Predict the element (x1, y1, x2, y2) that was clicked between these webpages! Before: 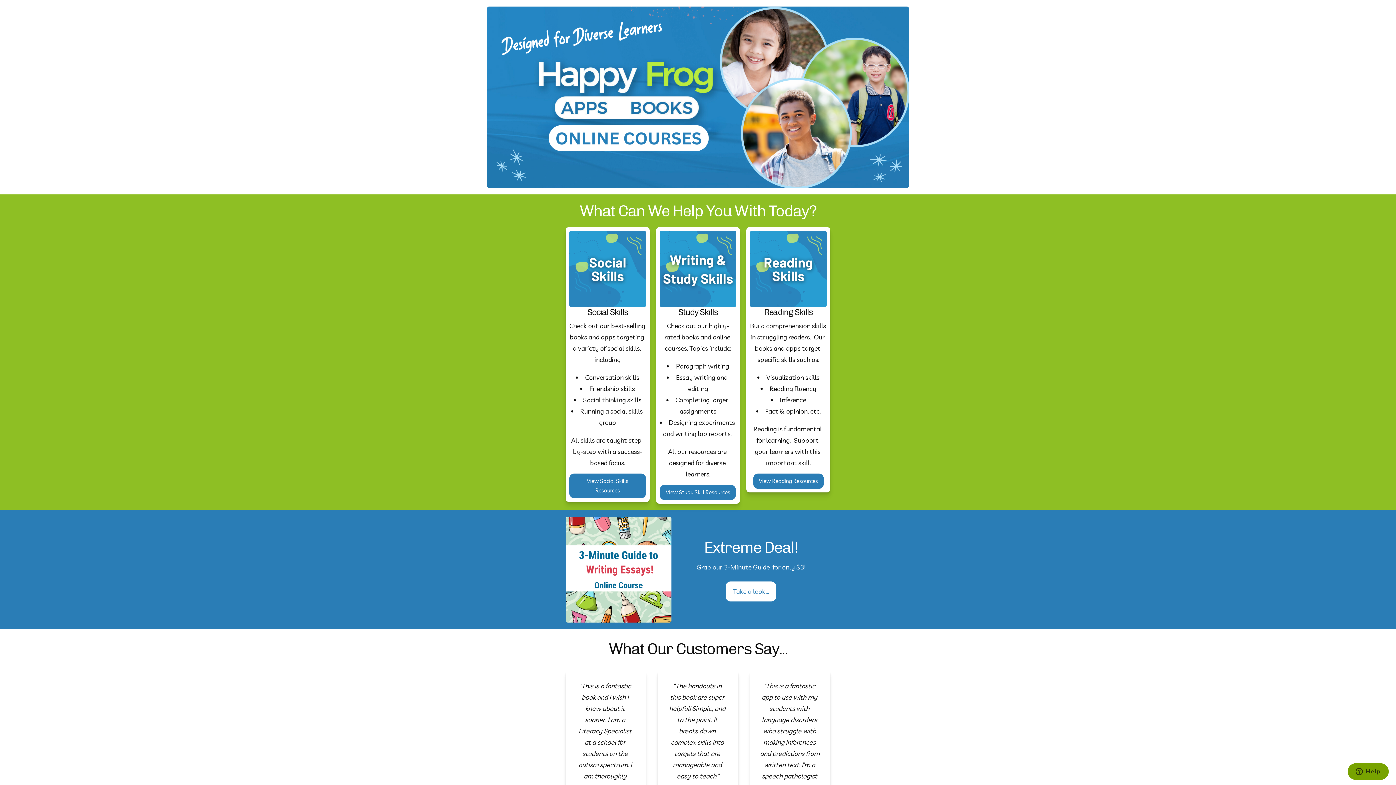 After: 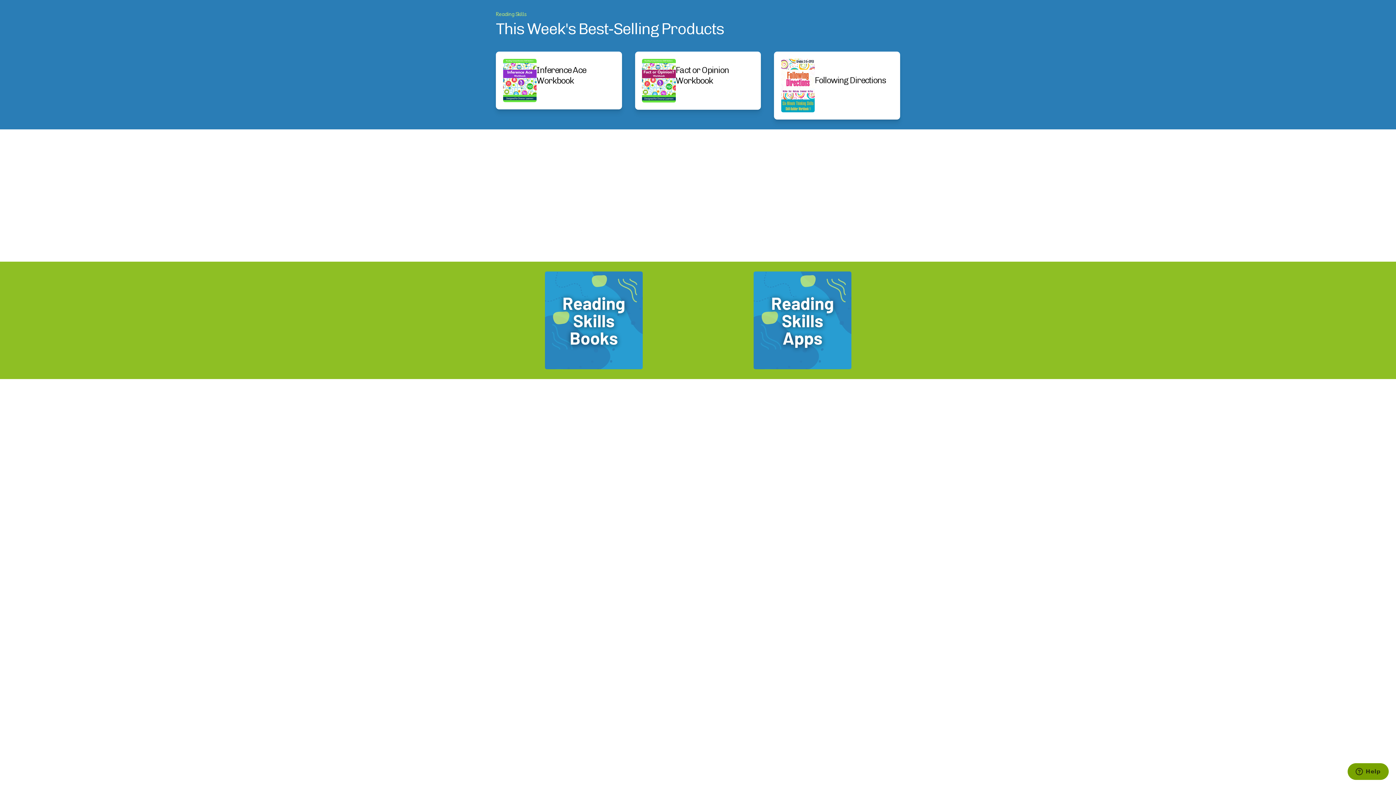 Action: bbox: (753, 473, 823, 488) label: View Reading Resources